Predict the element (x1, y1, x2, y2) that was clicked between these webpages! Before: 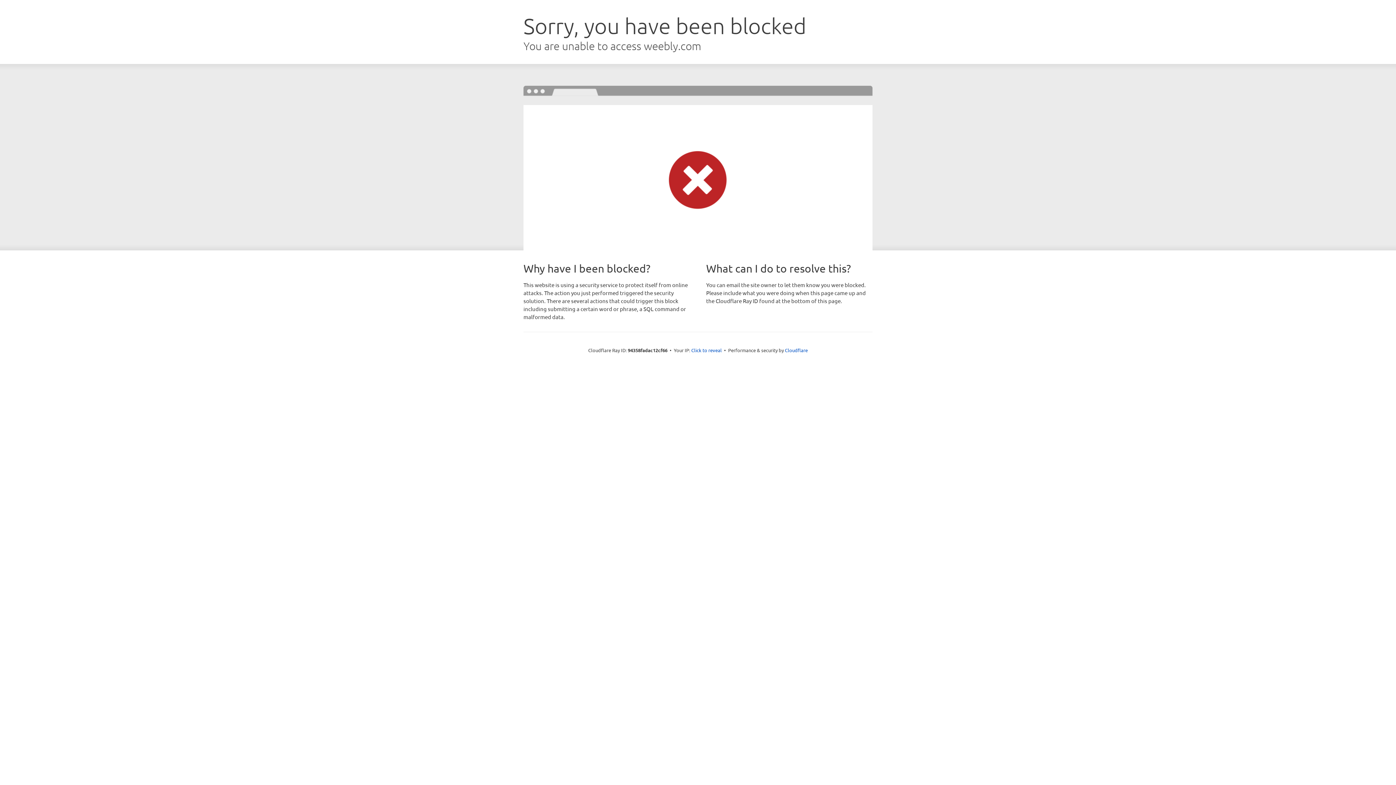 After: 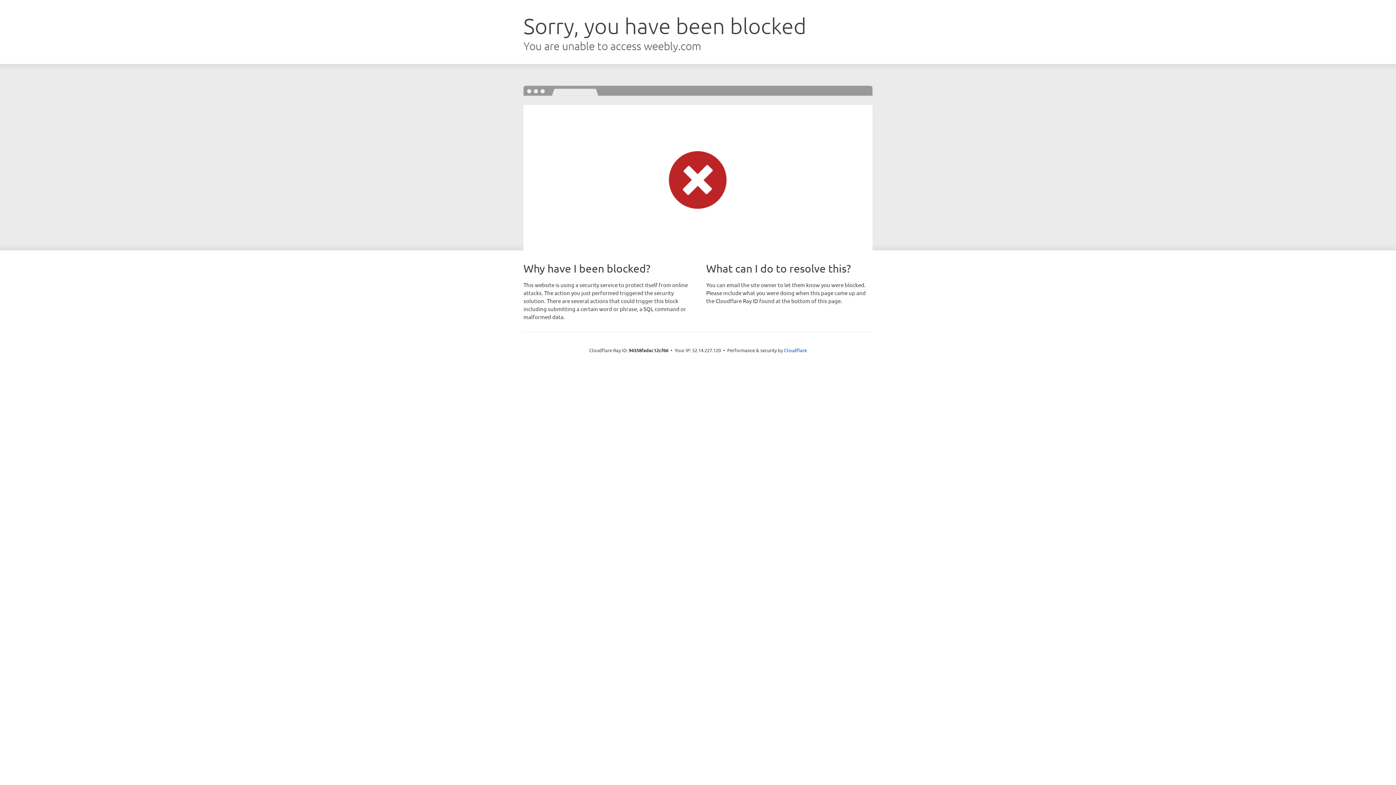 Action: label: Click to reveal bbox: (691, 346, 722, 353)